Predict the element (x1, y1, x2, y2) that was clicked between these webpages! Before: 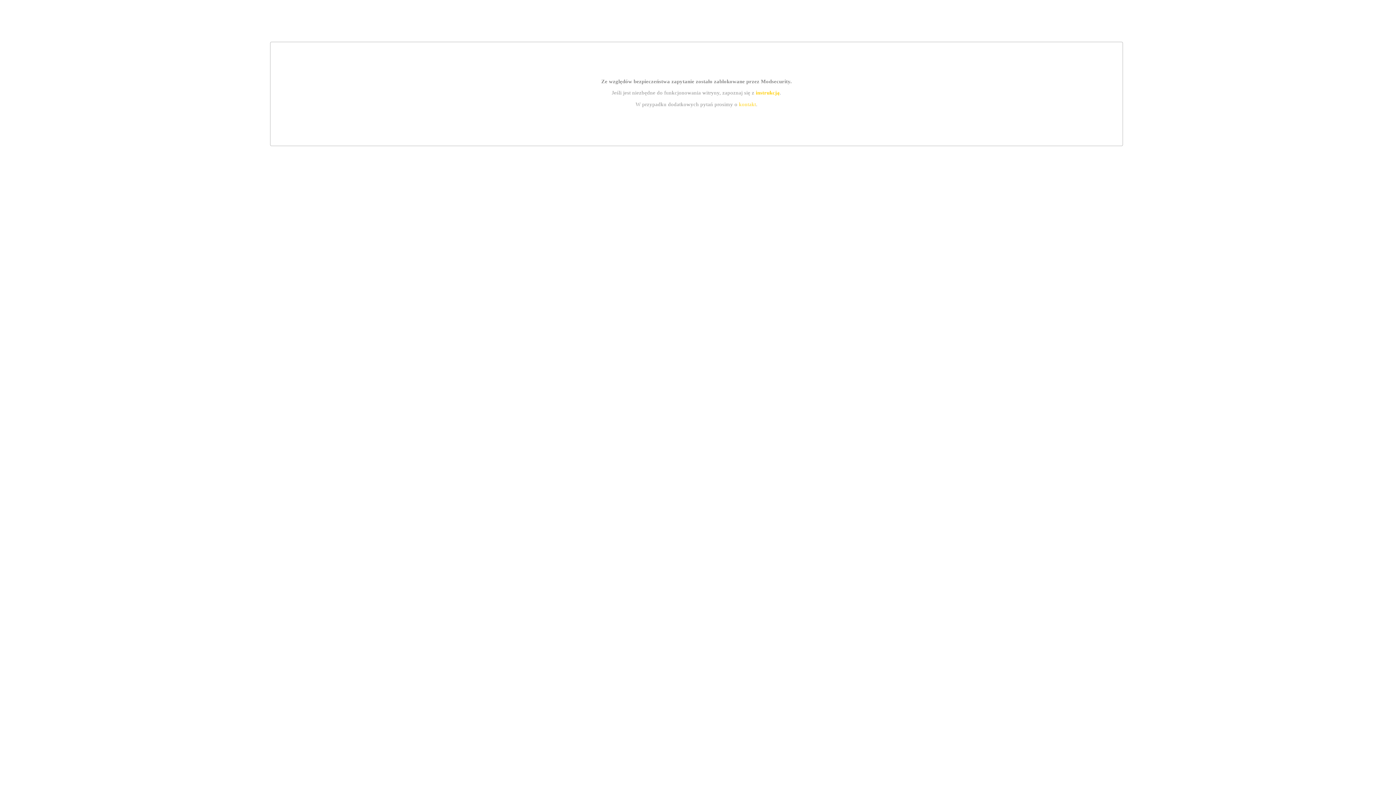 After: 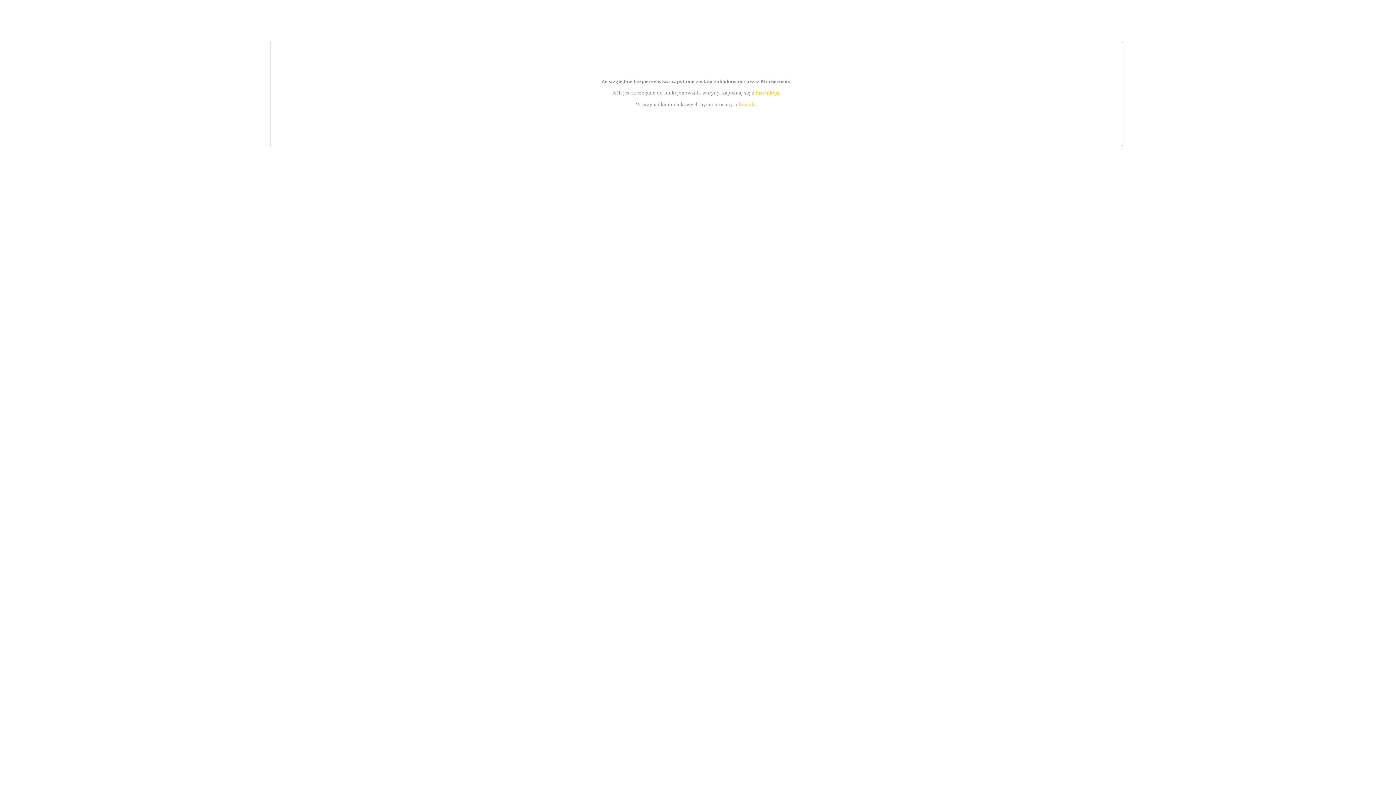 Action: bbox: (739, 101, 756, 107) label: kontakt